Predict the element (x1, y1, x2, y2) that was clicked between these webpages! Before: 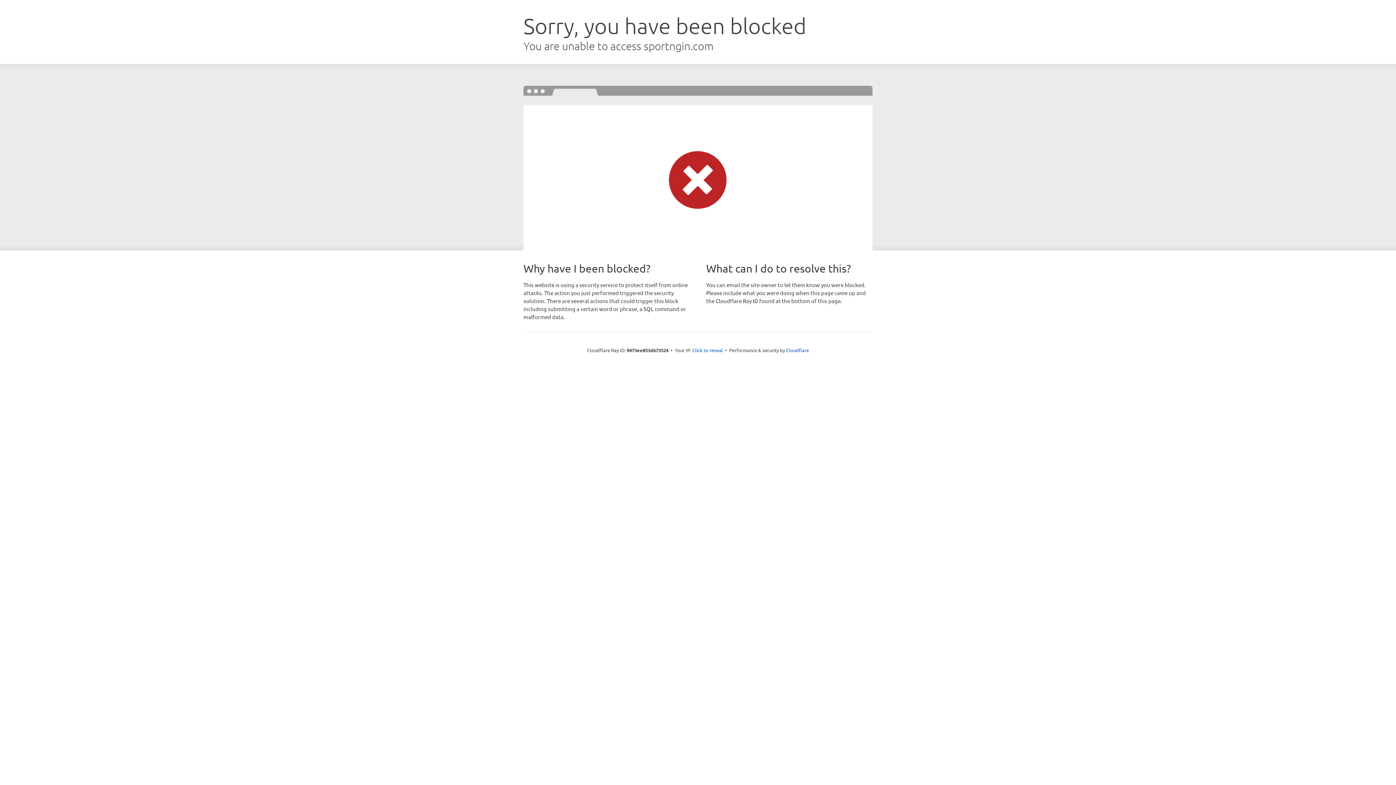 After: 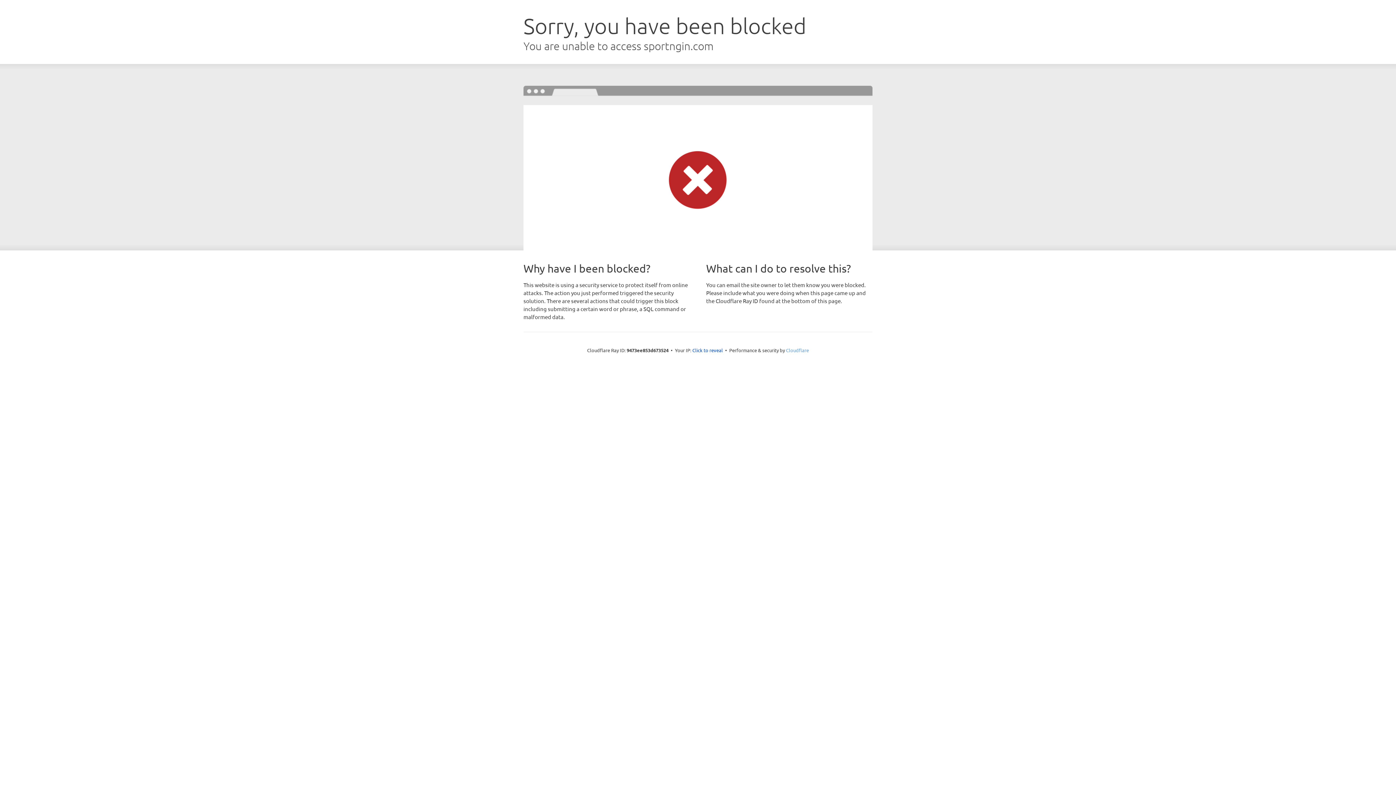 Action: label: Cloudflare bbox: (786, 347, 809, 353)